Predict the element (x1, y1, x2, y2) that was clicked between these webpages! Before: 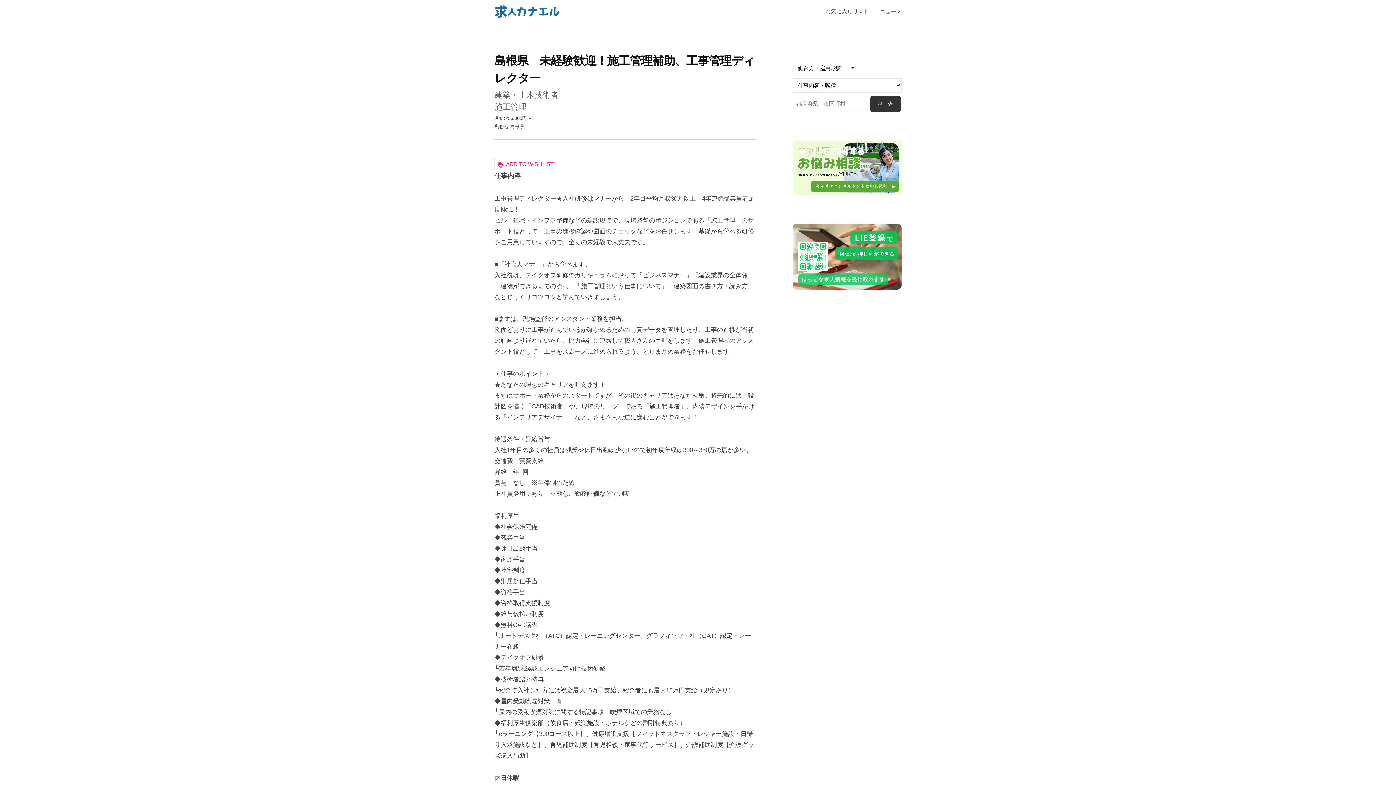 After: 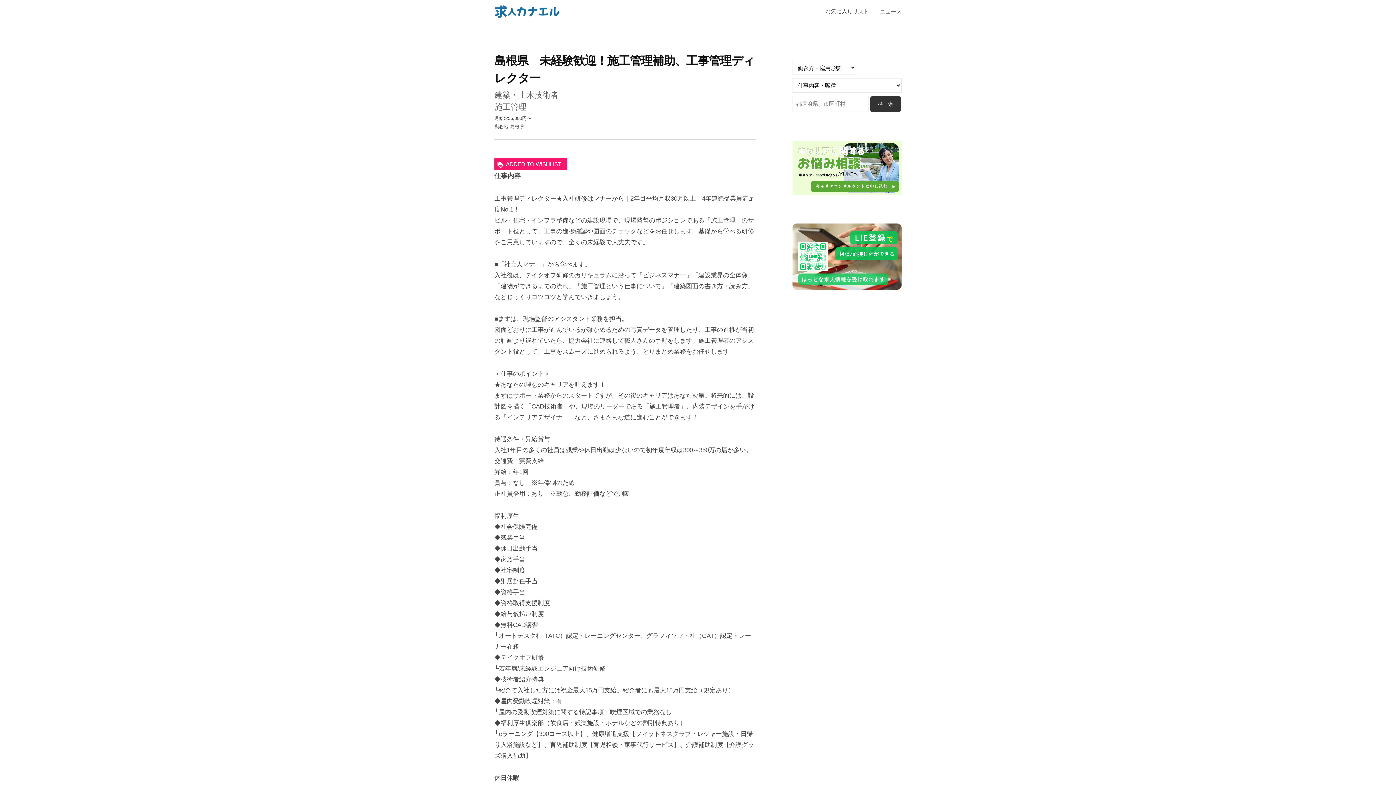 Action: bbox: (494, 158, 559, 170) label: ADD TO WISHLIST